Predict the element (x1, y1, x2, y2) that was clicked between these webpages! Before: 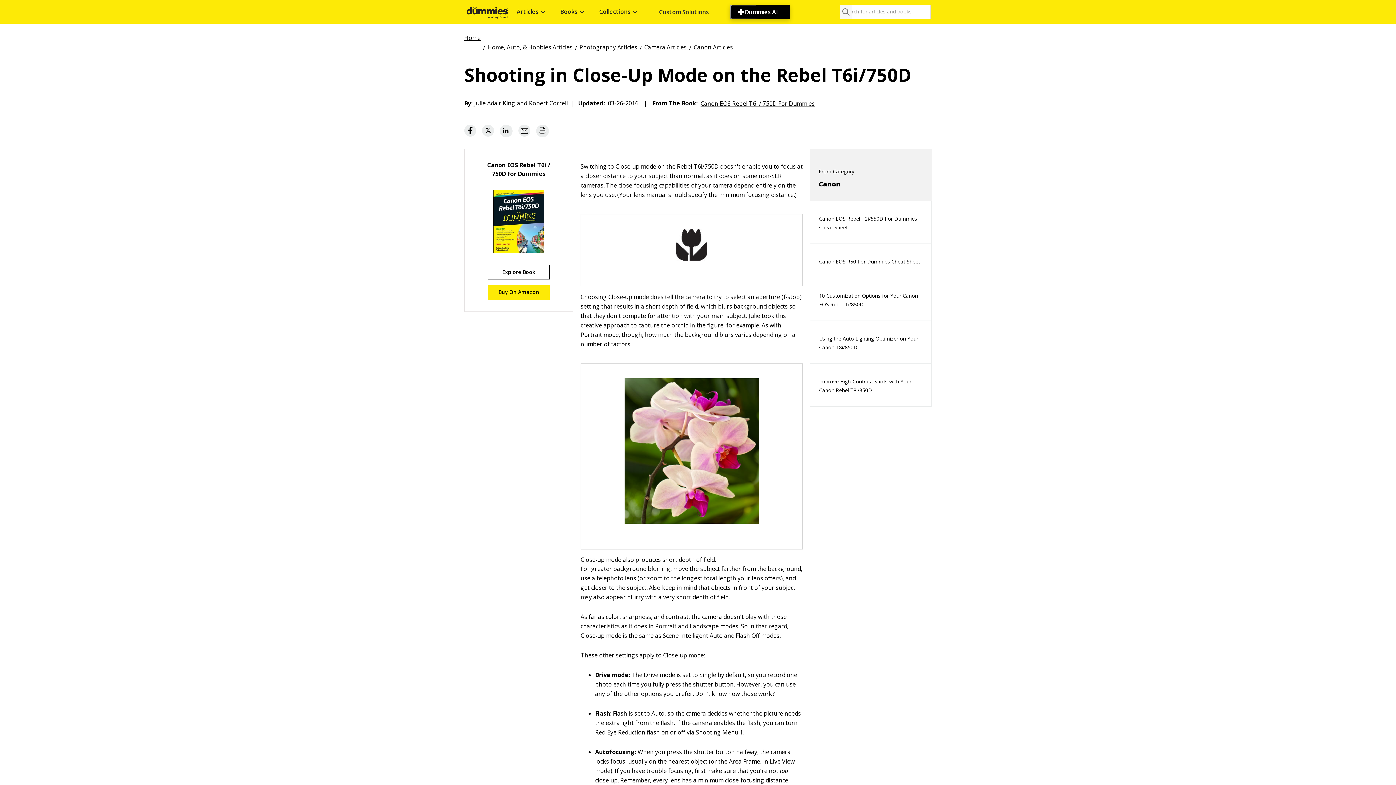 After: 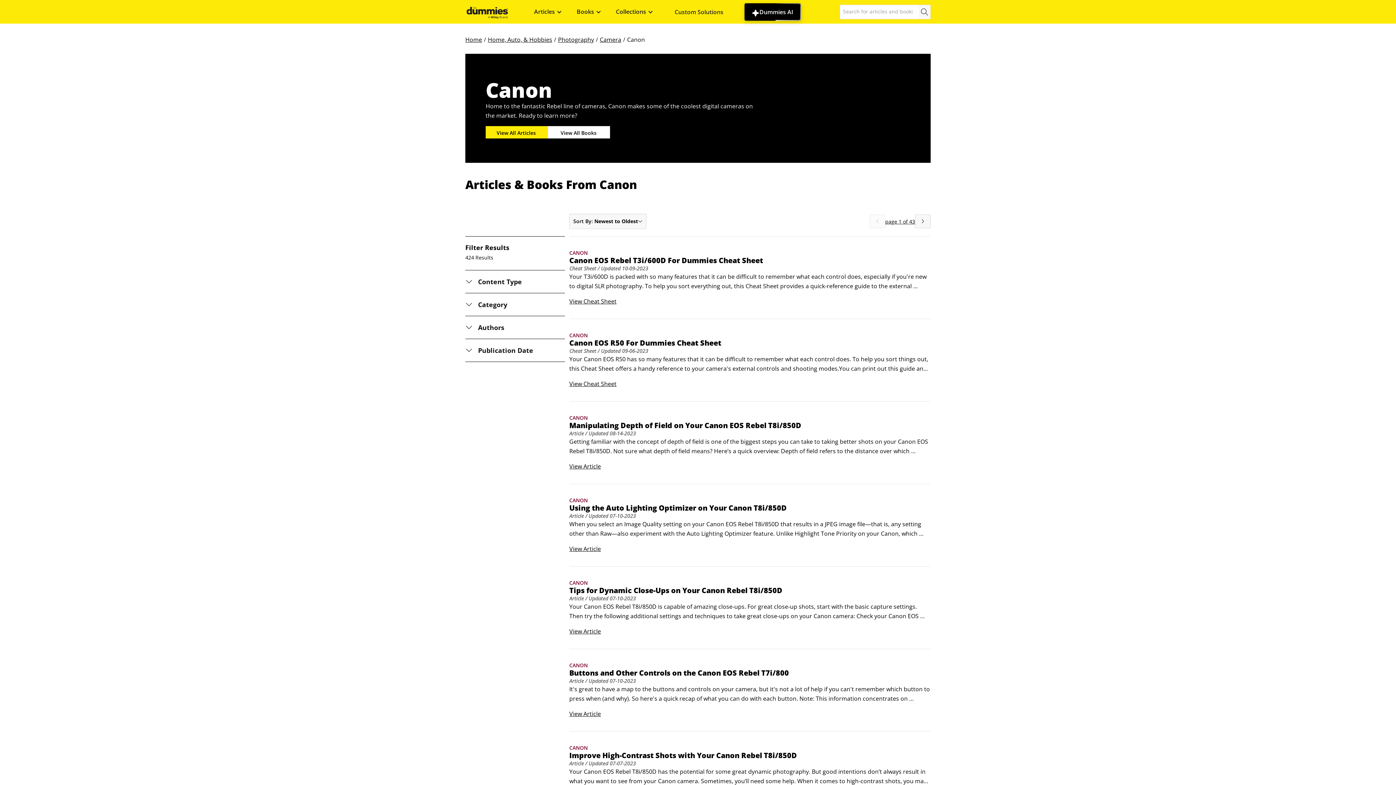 Action: label: Canon Articles bbox: (693, 42, 733, 50)